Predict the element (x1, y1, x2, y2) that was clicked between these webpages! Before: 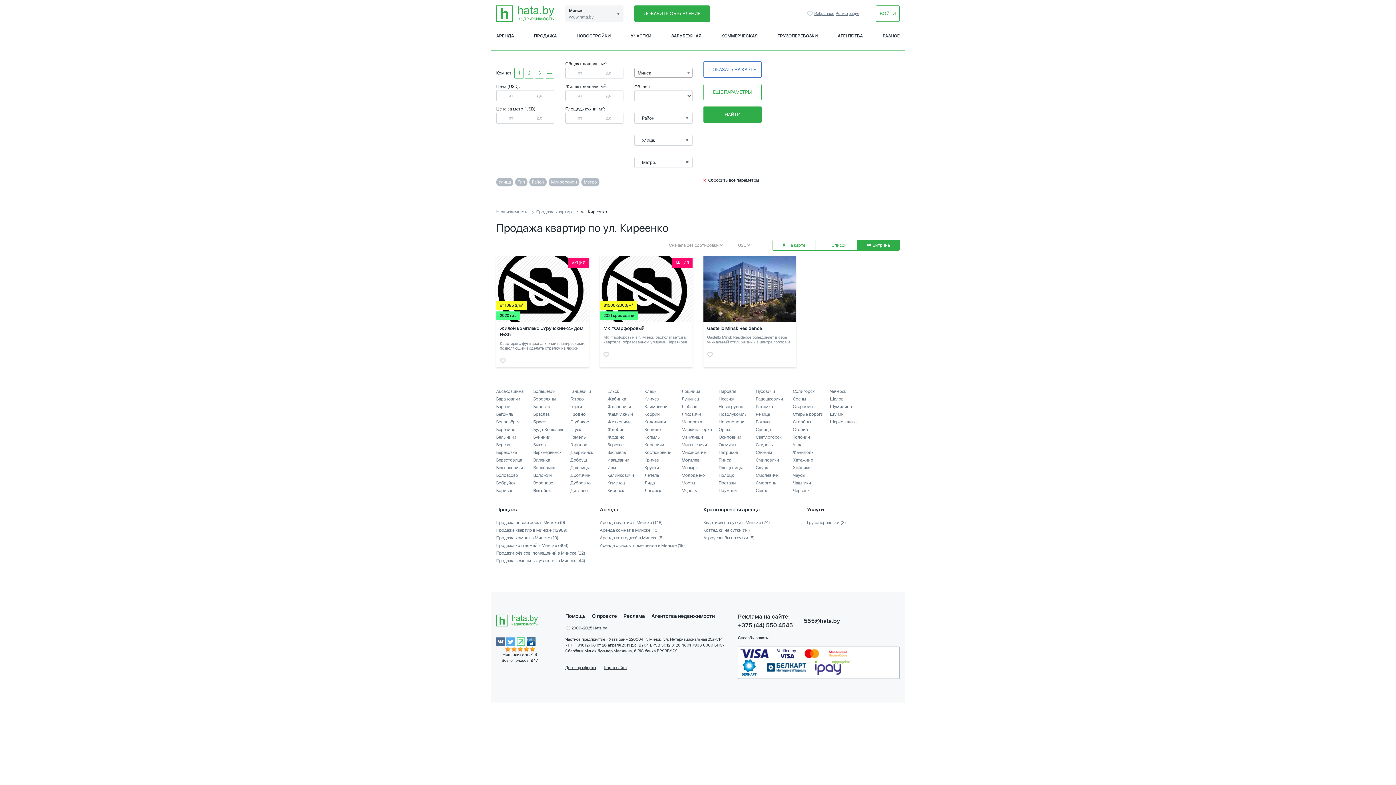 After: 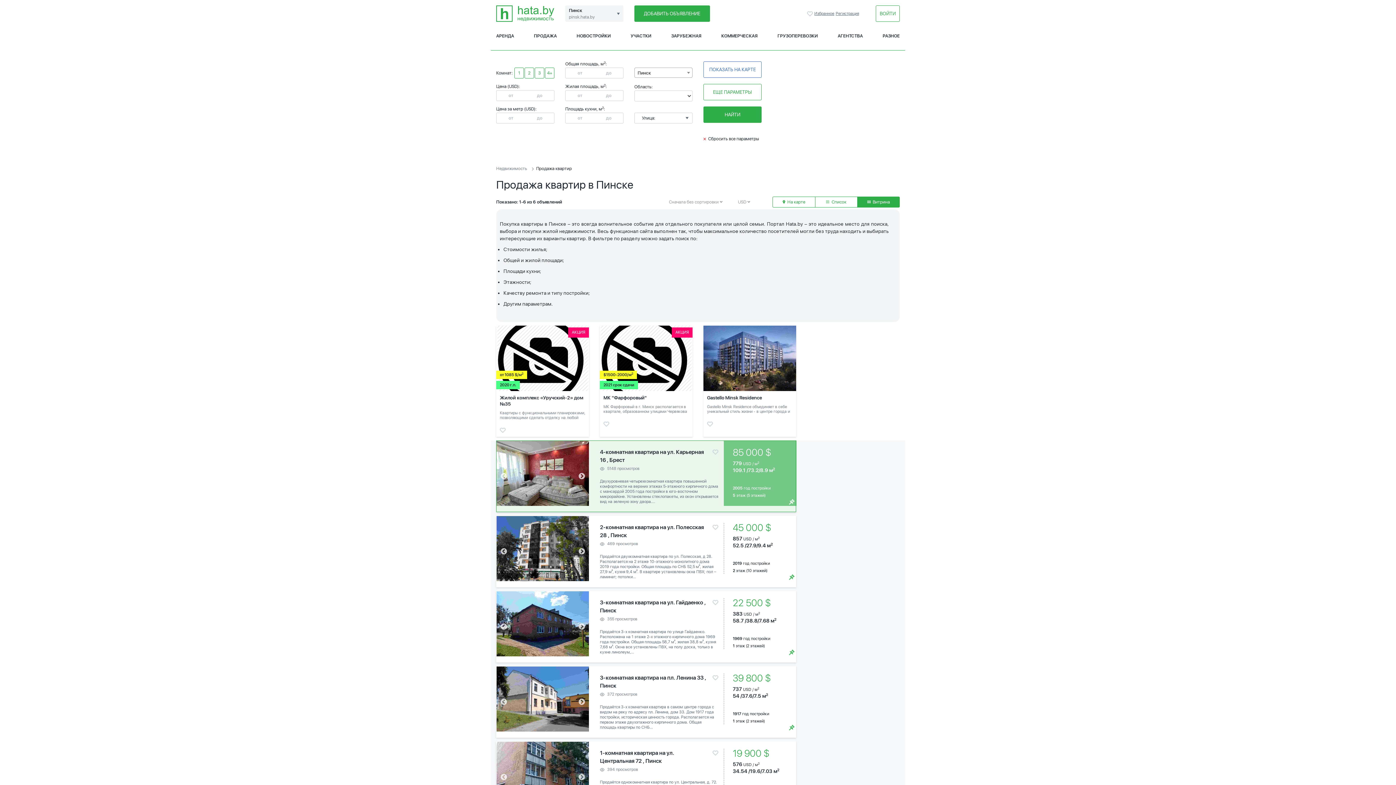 Action: bbox: (718, 457, 731, 462) label: Пинск